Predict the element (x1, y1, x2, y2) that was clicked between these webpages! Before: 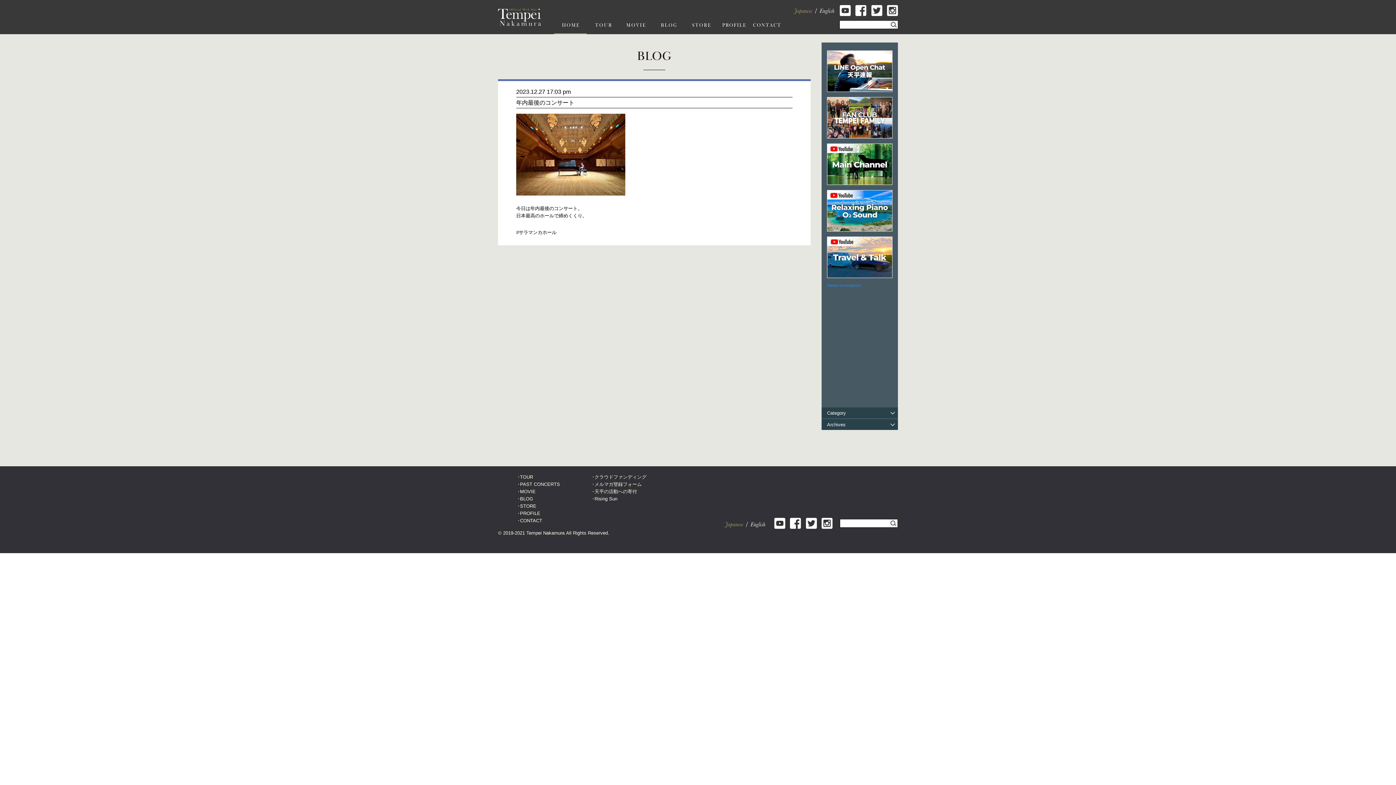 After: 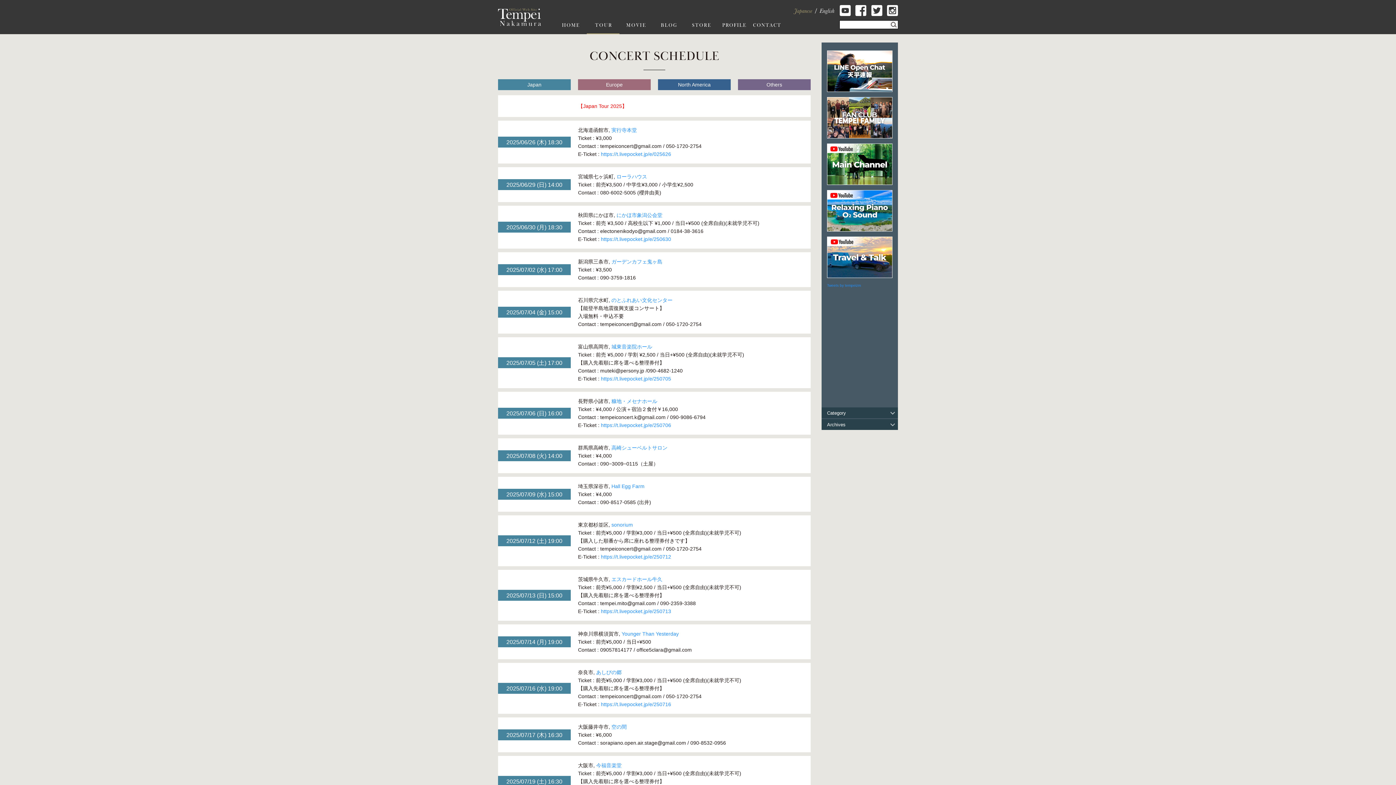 Action: bbox: (587, 16, 619, 34)